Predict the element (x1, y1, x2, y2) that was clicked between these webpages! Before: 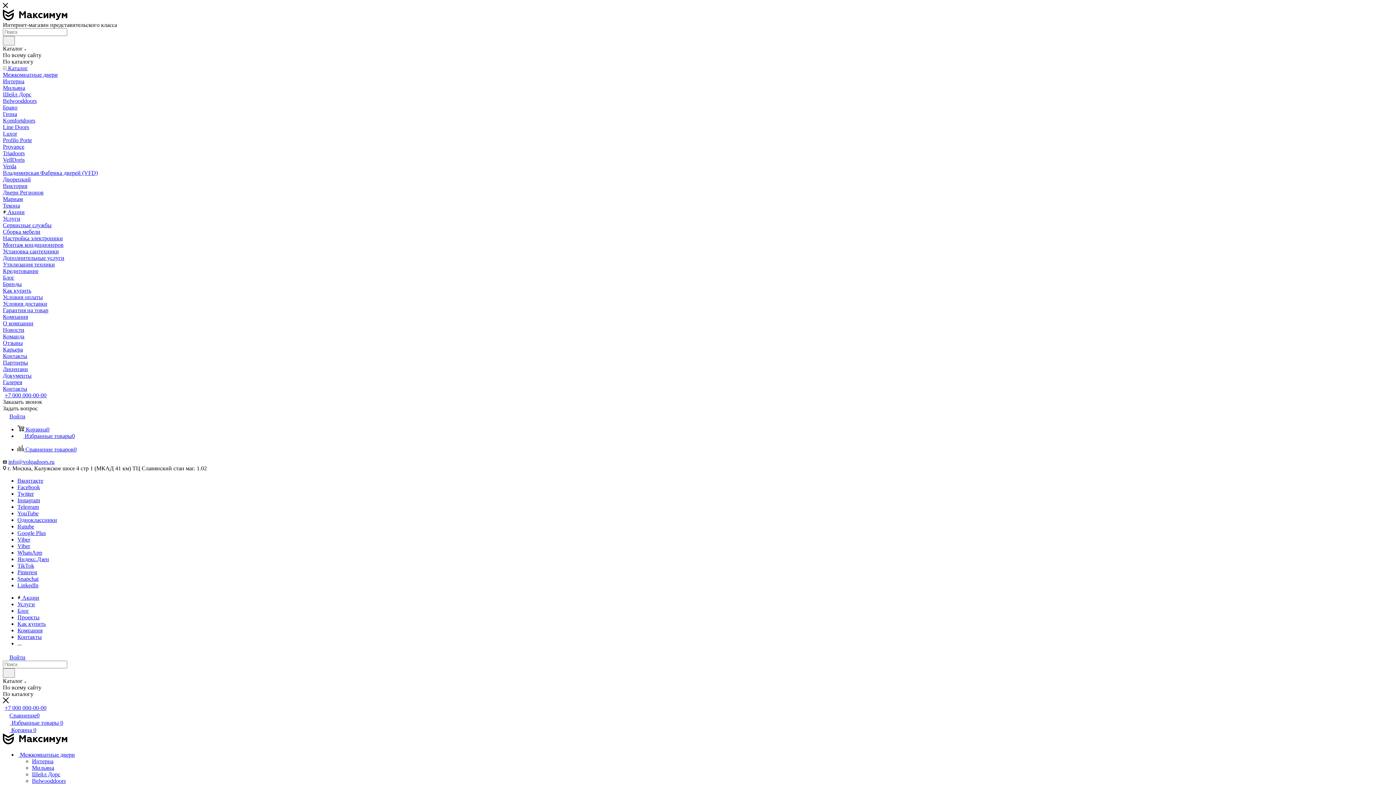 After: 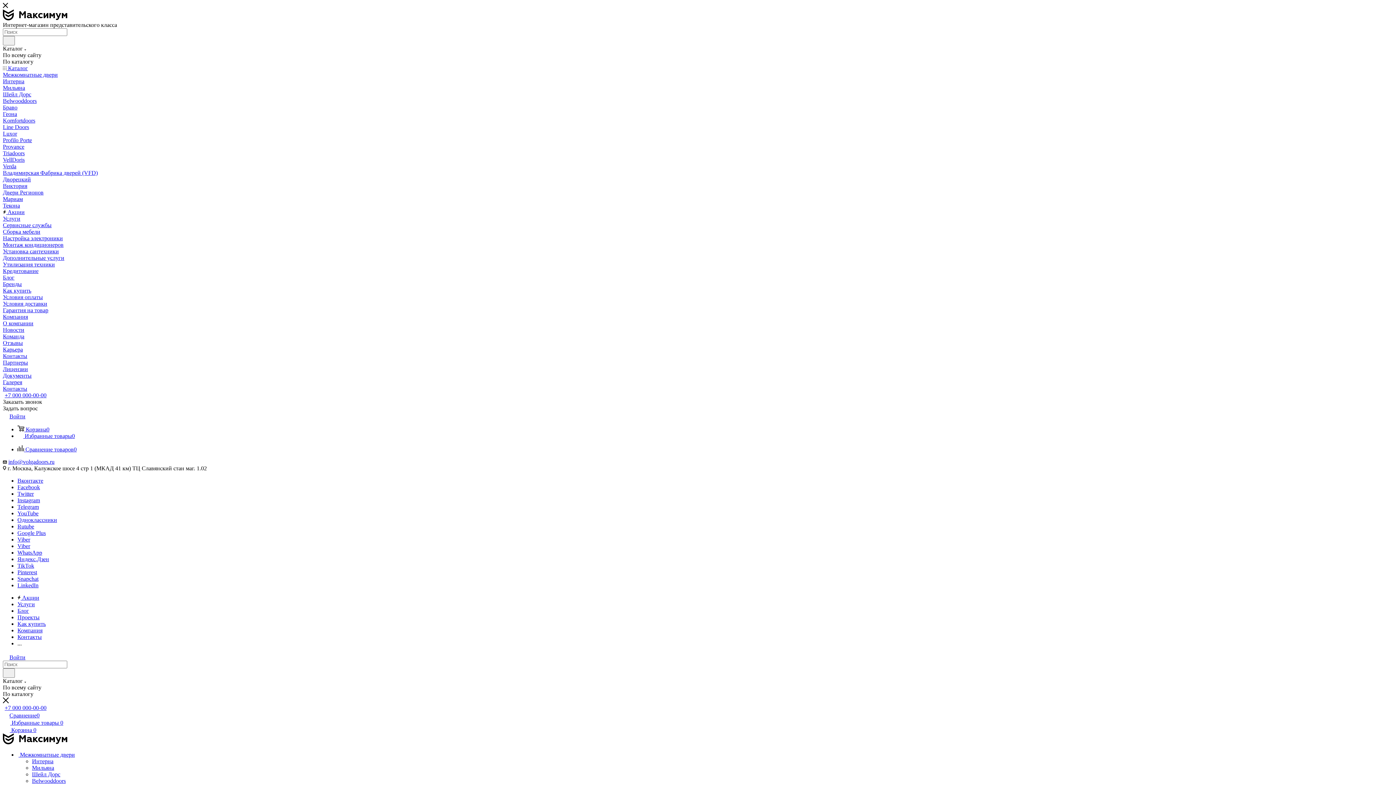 Action: label: Komfortdoors bbox: (2, 117, 35, 123)